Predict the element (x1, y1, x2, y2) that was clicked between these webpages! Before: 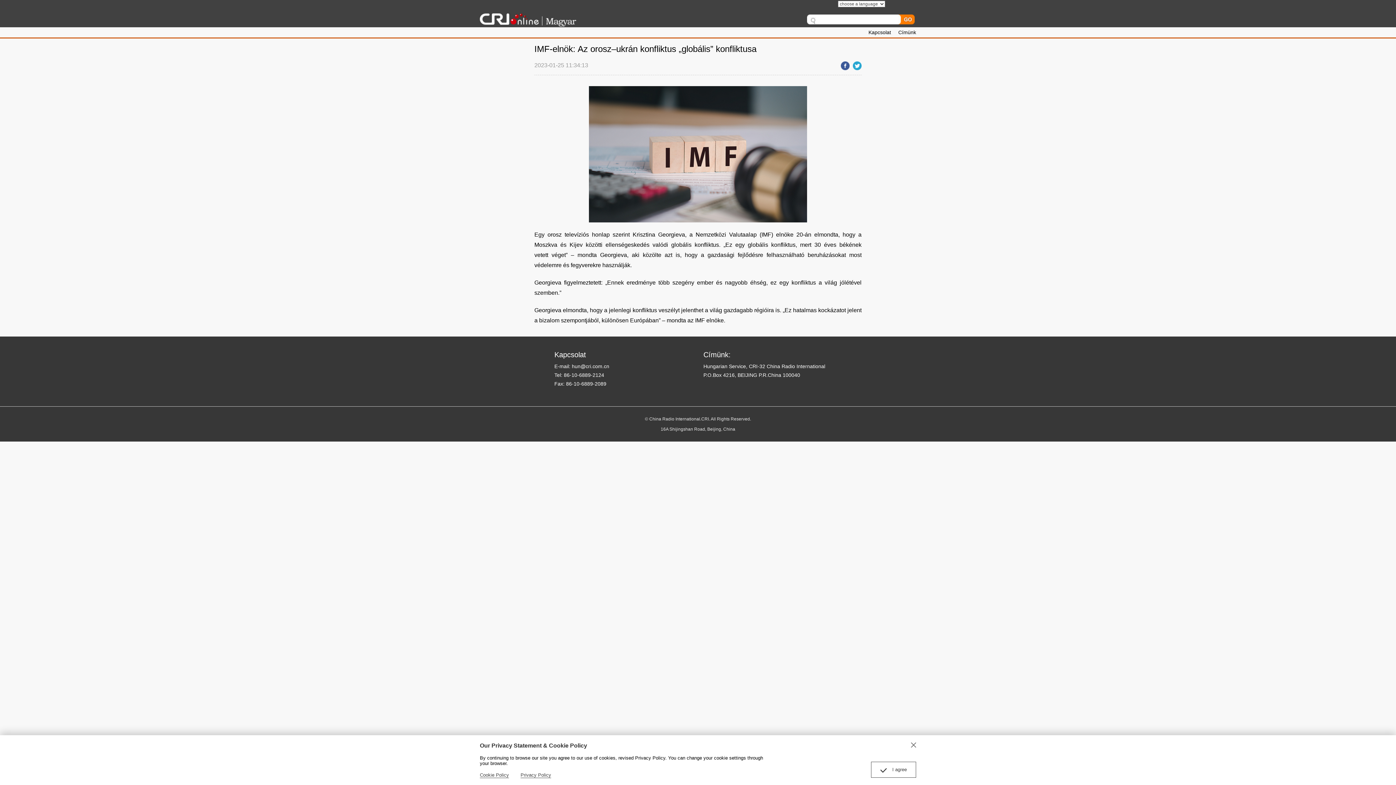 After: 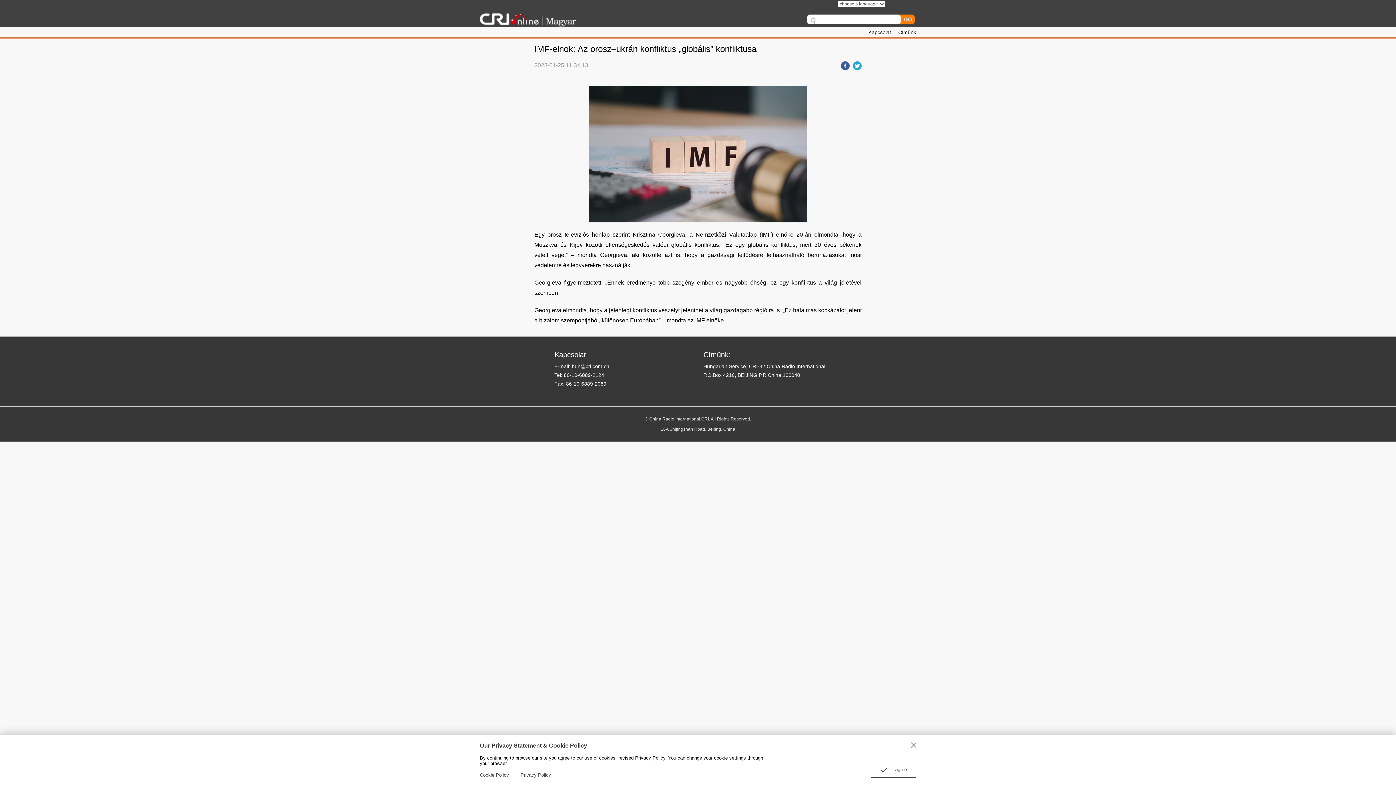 Action: bbox: (480, 772, 509, 778) label: Cookie Policy